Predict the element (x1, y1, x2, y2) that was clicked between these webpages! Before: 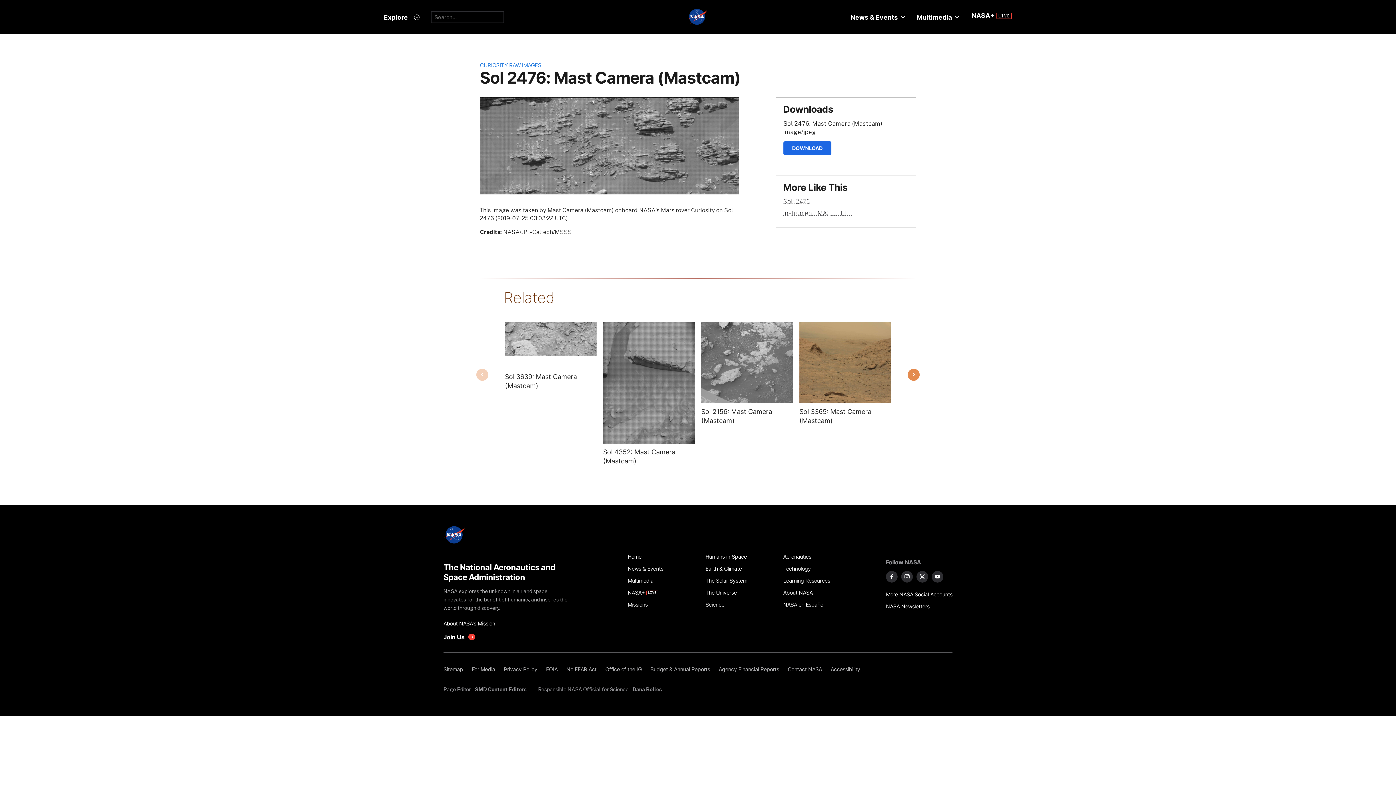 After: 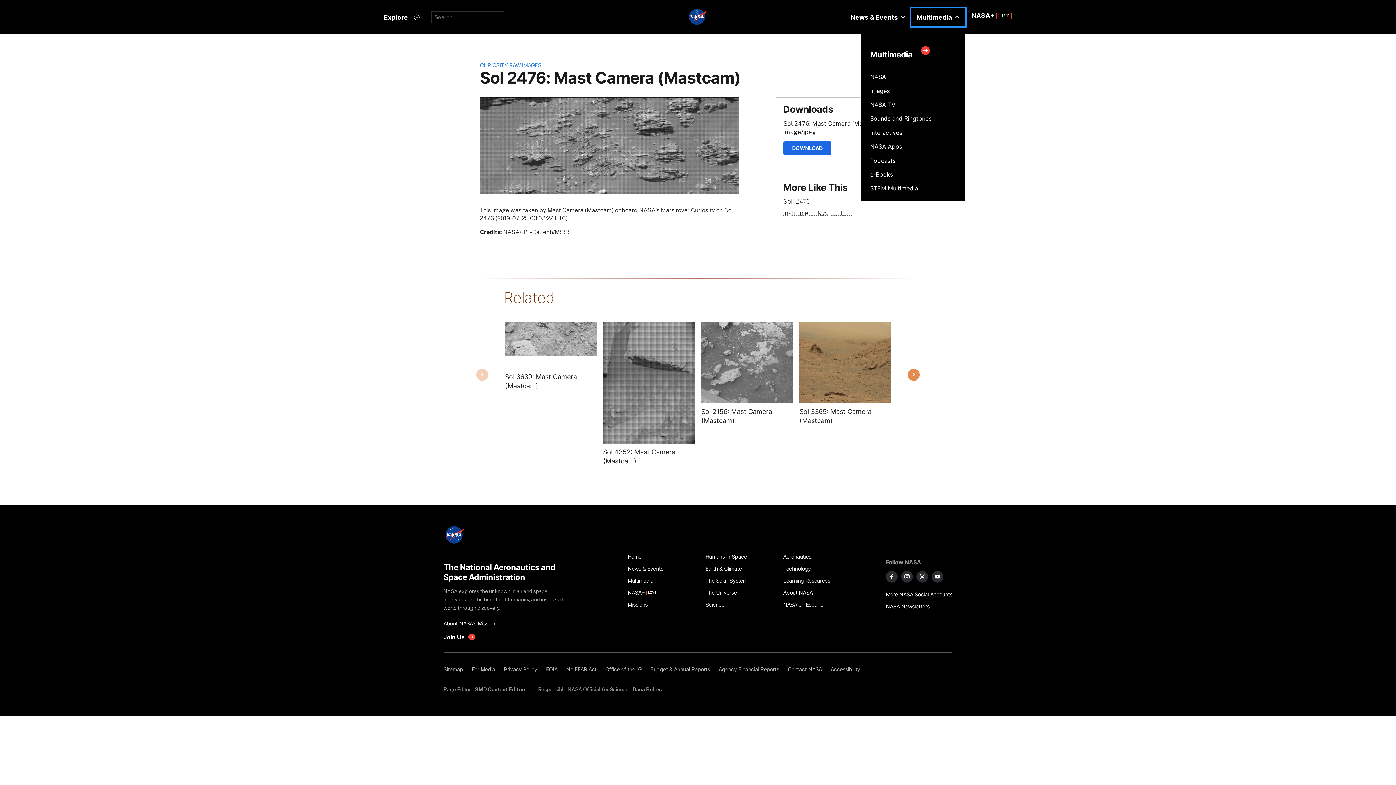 Action: bbox: (911, 8, 965, 26) label: Multimedia